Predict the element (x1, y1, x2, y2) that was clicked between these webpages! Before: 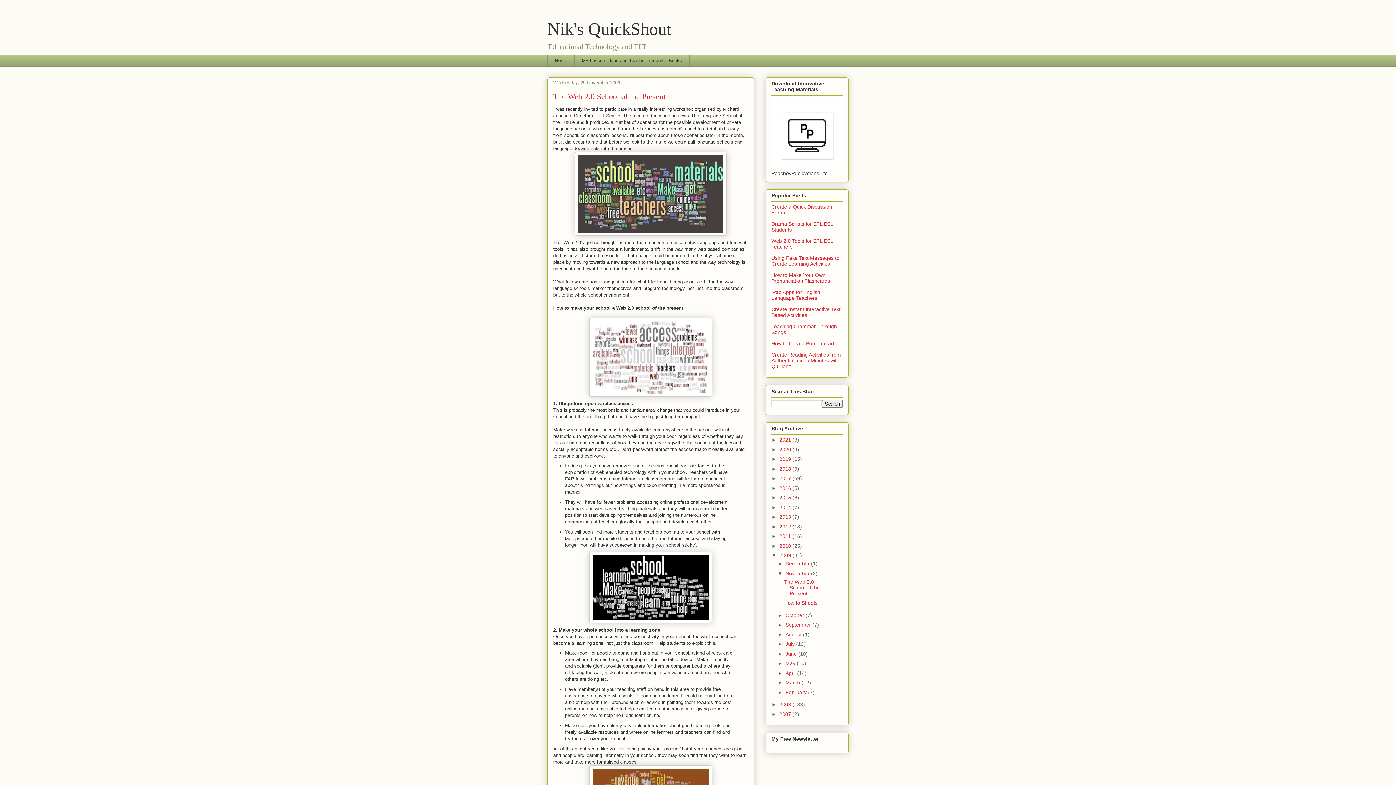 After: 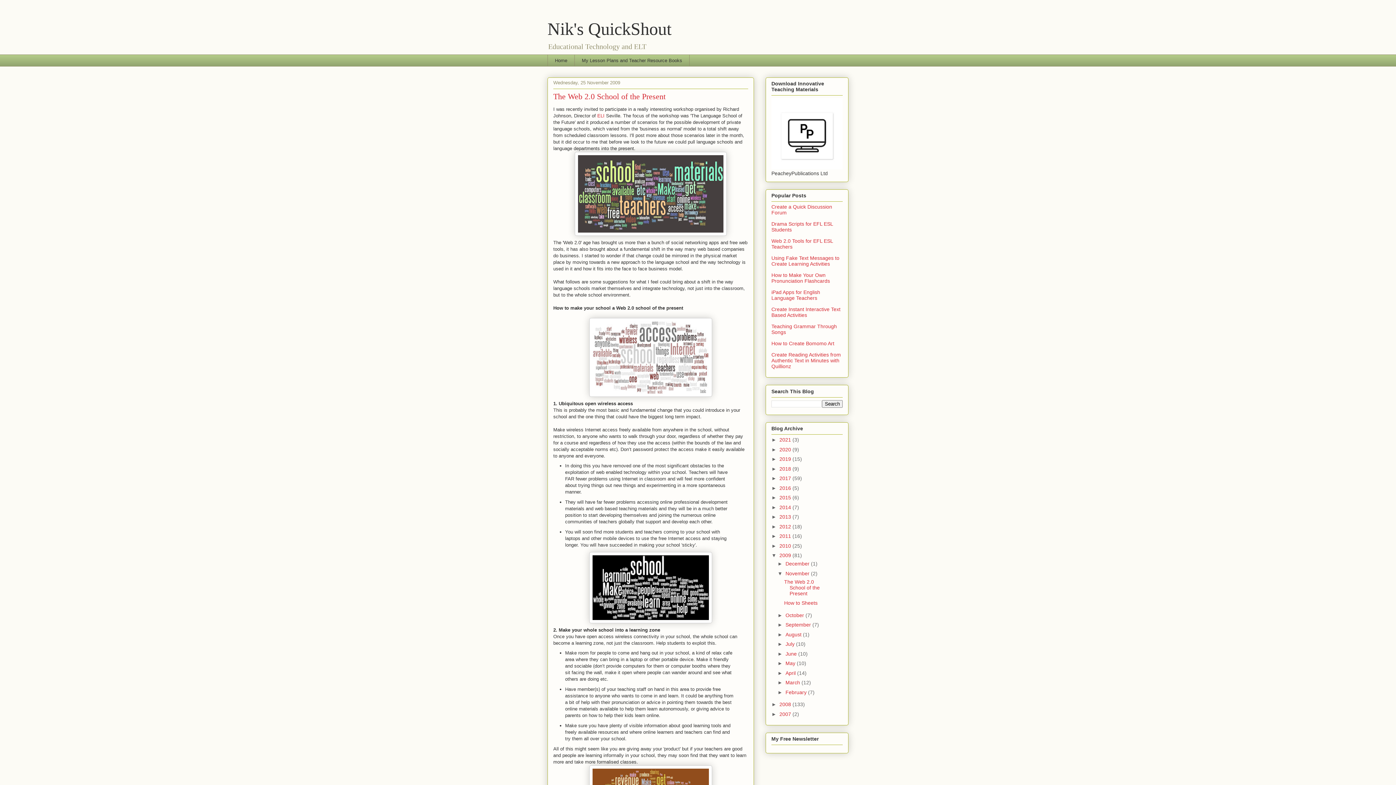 Action: label: November  bbox: (785, 570, 811, 576)